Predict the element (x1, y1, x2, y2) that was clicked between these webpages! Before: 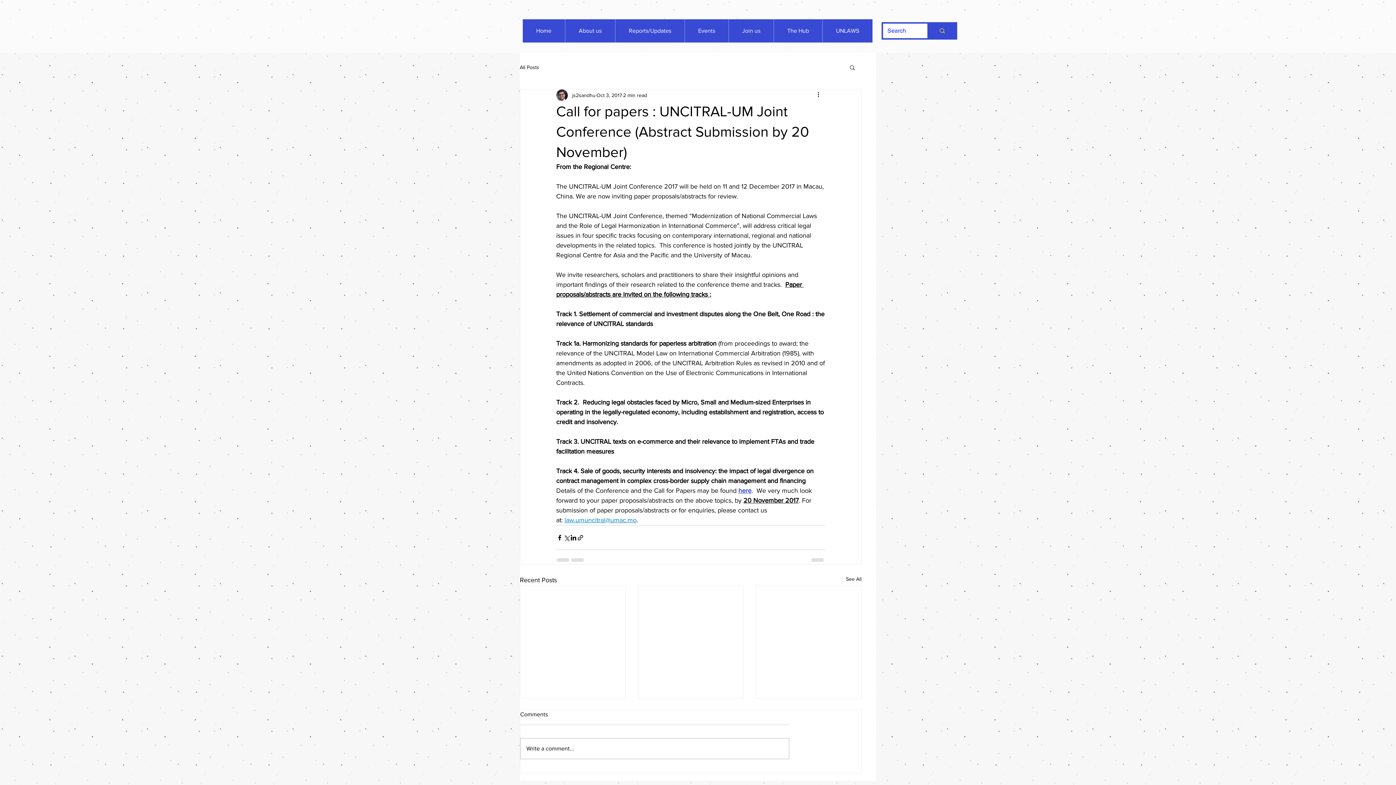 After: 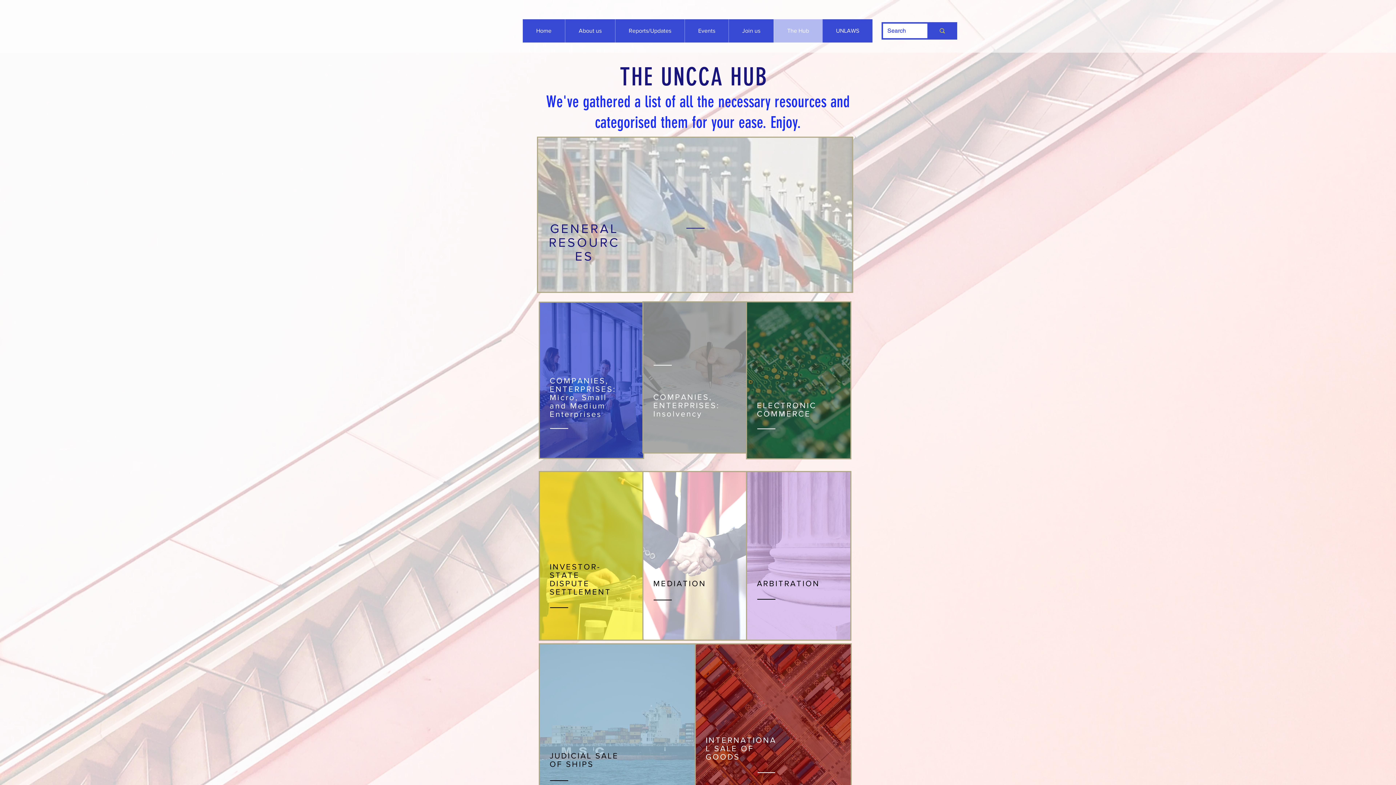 Action: bbox: (773, 19, 822, 42) label: The Hub